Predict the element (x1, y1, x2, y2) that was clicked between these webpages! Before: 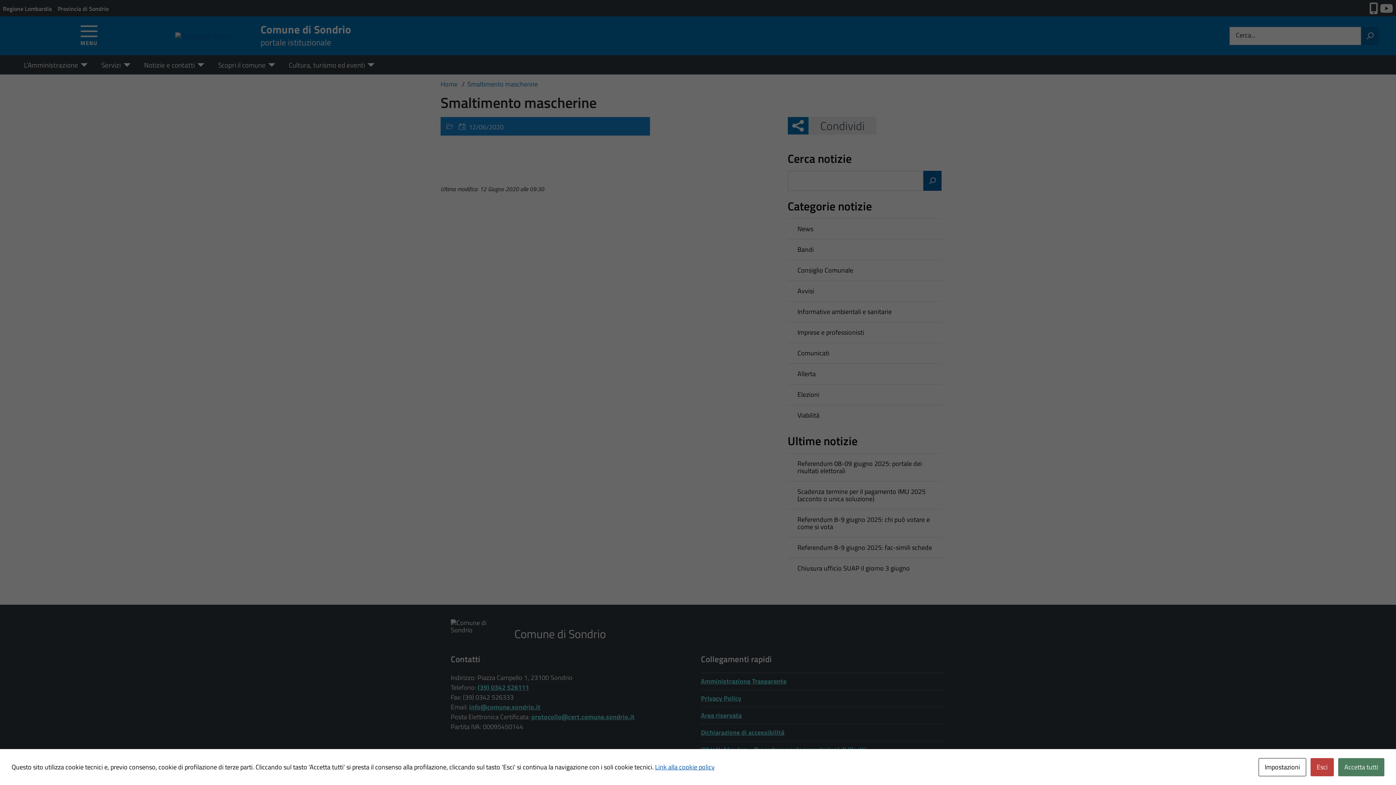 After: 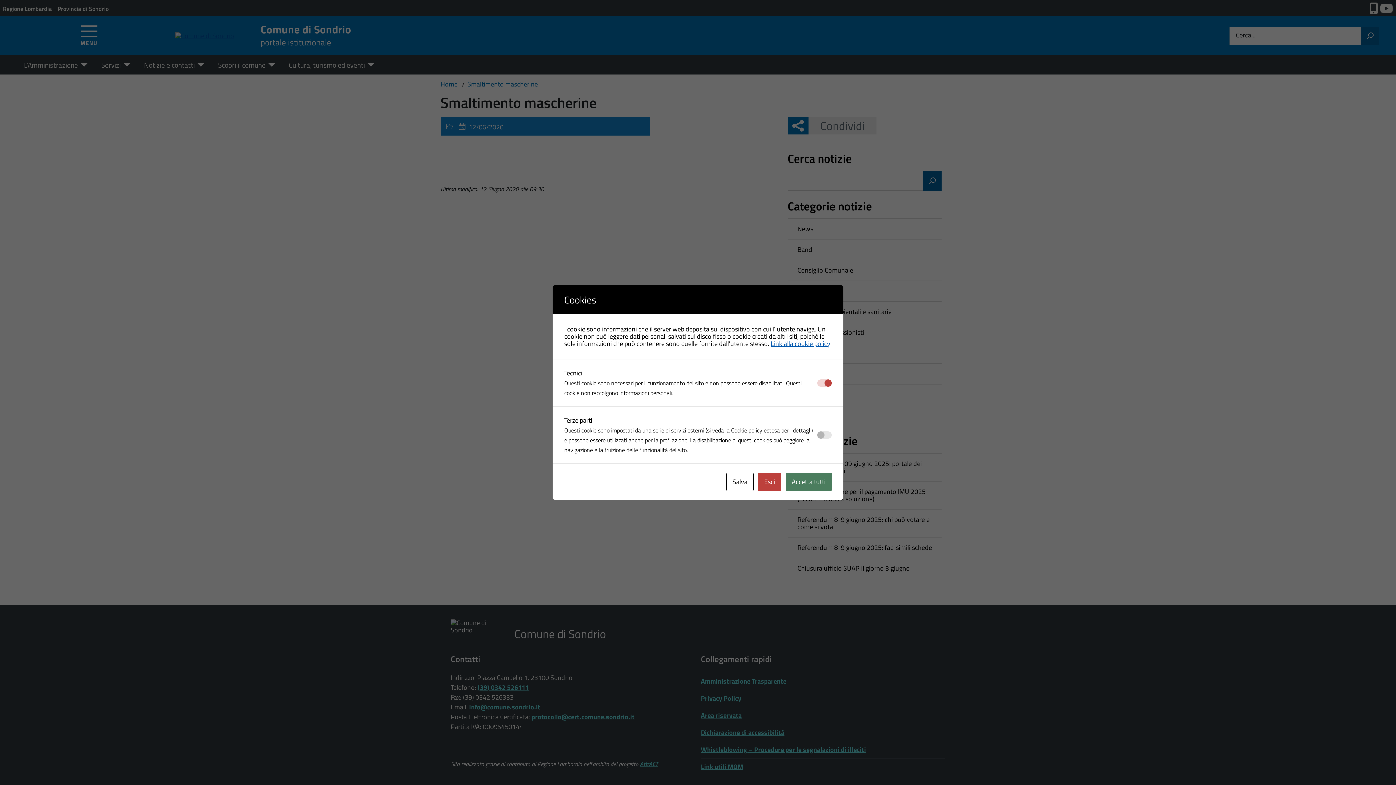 Action: label: Impostazioni bbox: (1258, 758, 1306, 776)